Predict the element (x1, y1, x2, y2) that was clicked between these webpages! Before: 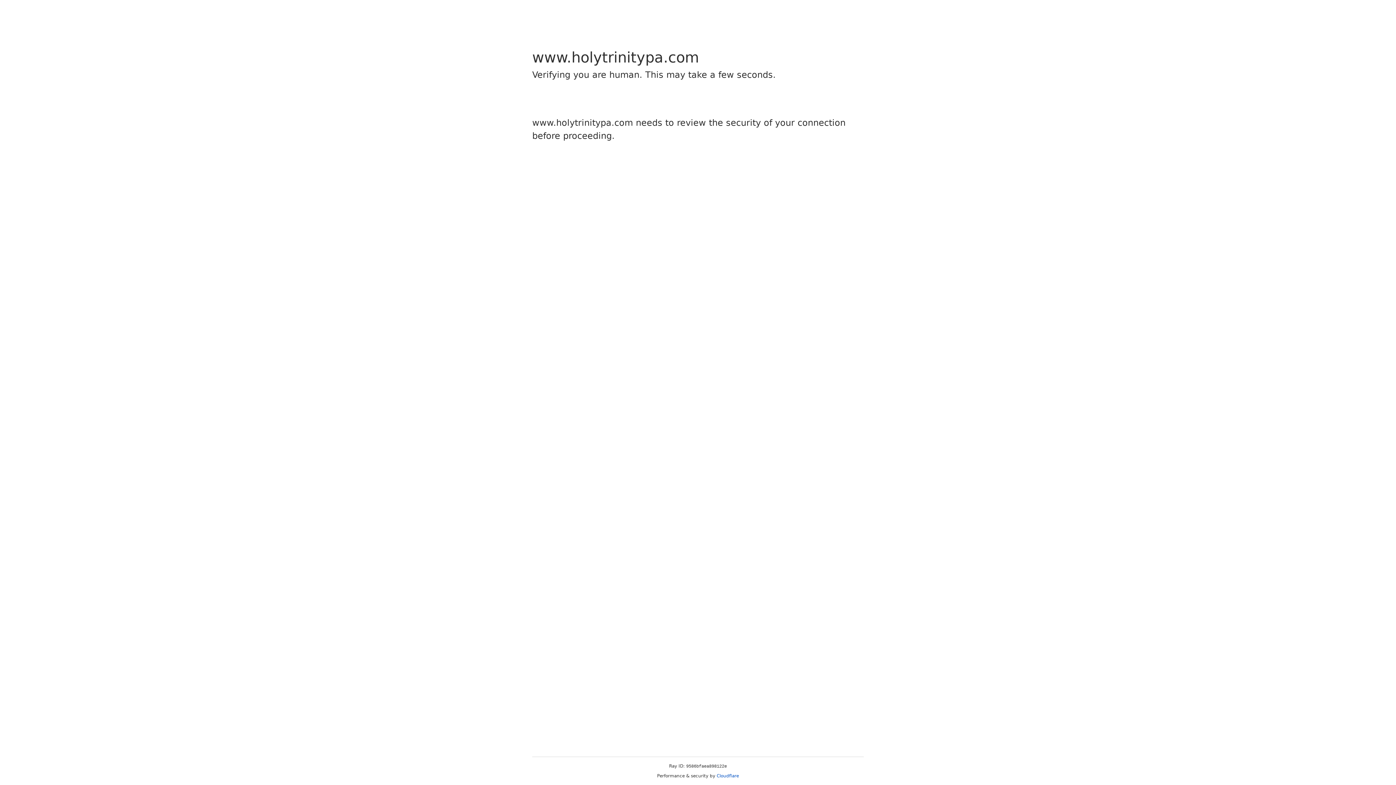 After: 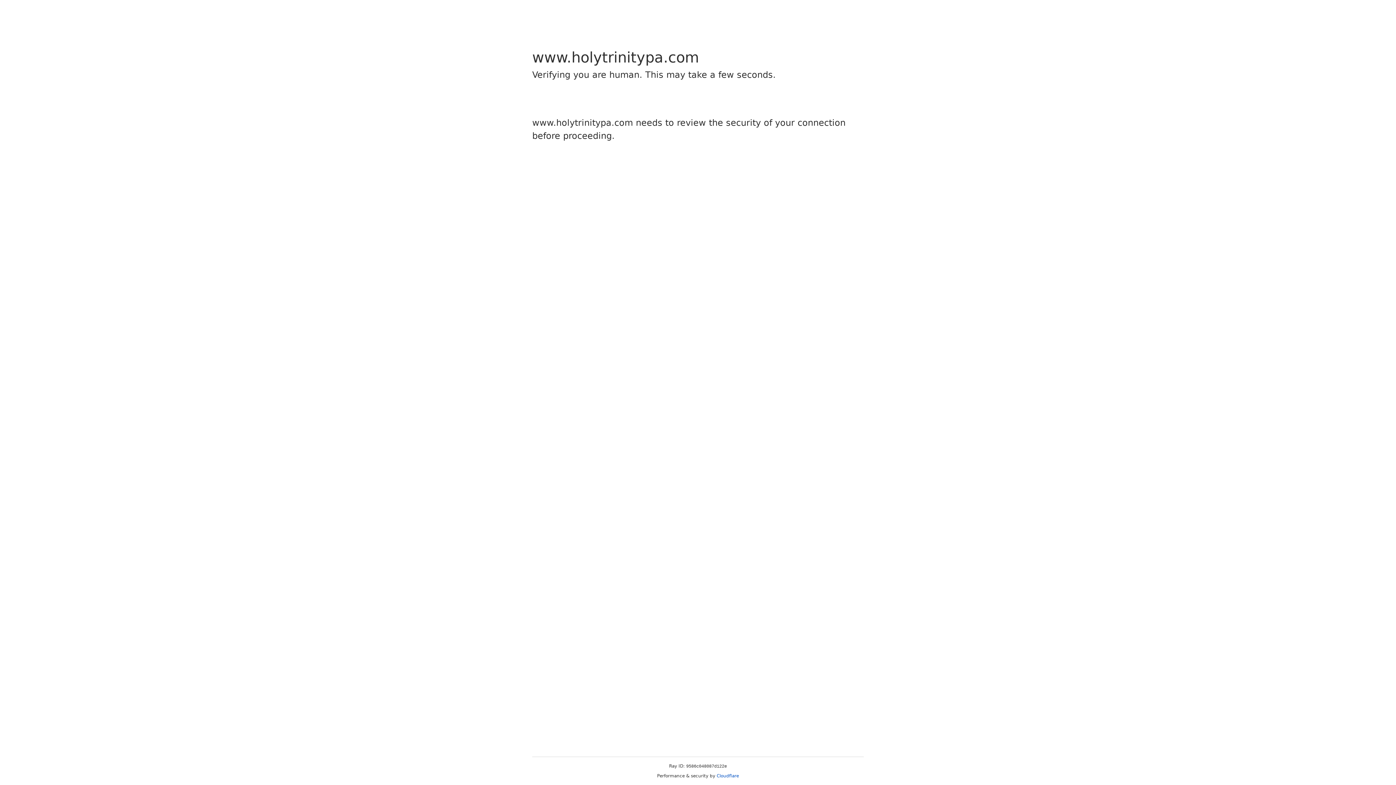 Action: label: Cloudflare bbox: (716, 773, 739, 778)